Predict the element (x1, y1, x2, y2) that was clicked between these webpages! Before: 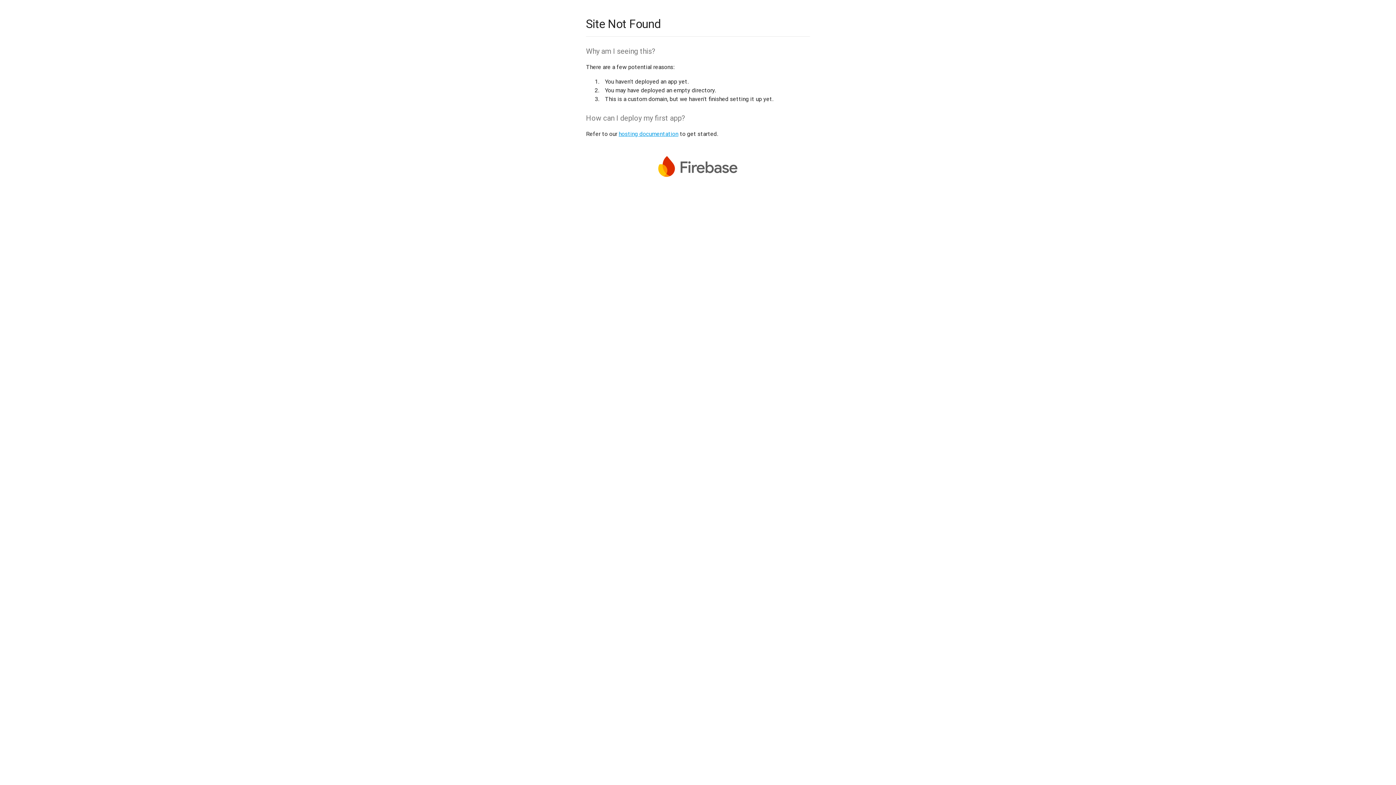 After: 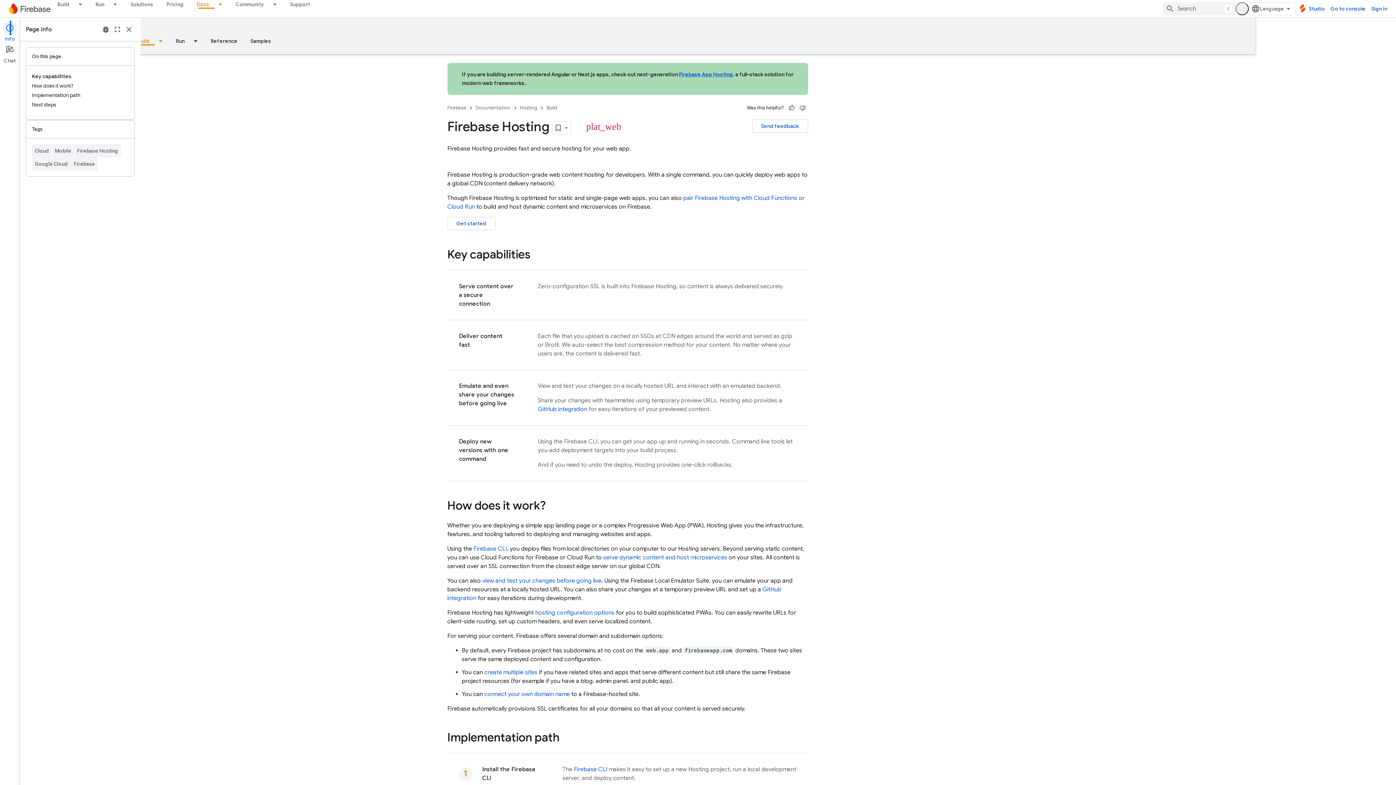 Action: bbox: (618, 130, 678, 137) label: hosting documentation